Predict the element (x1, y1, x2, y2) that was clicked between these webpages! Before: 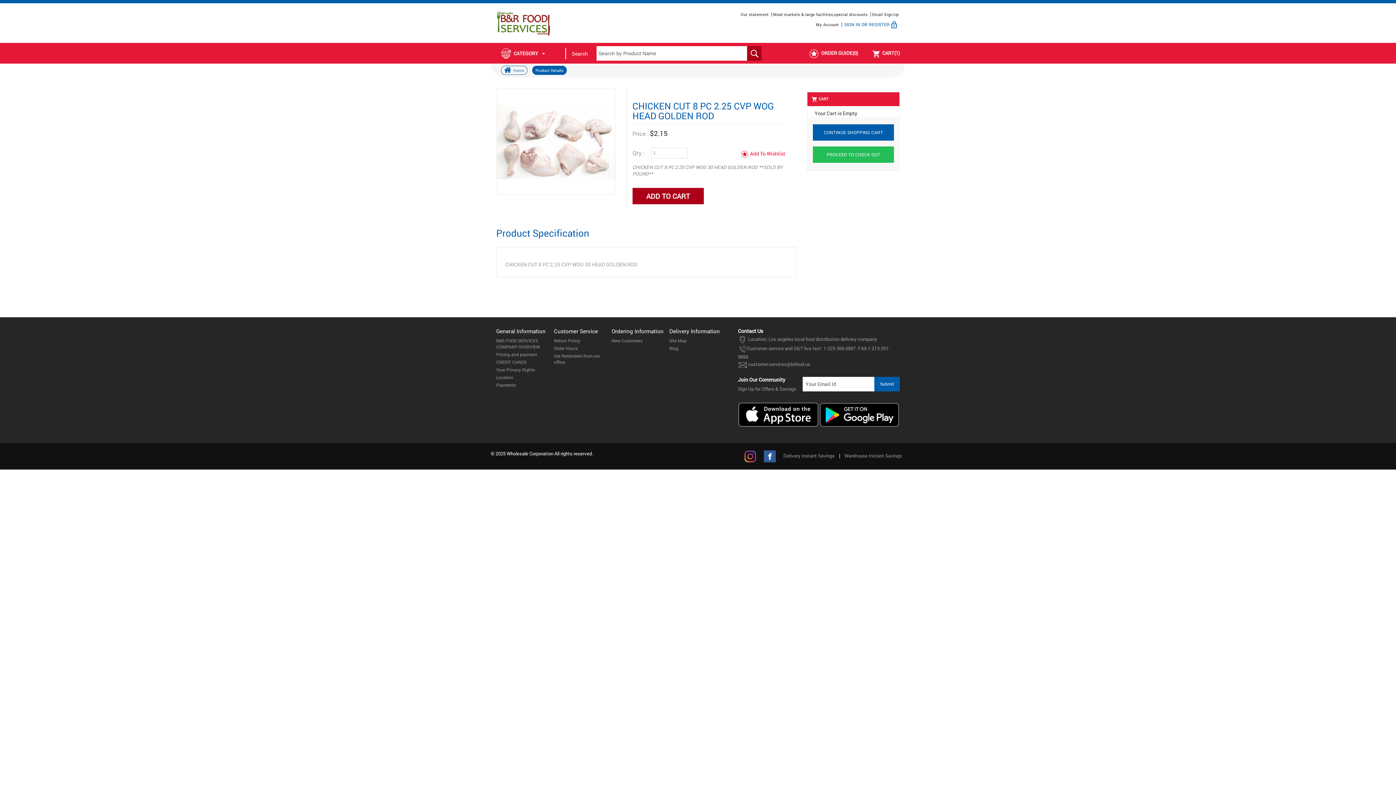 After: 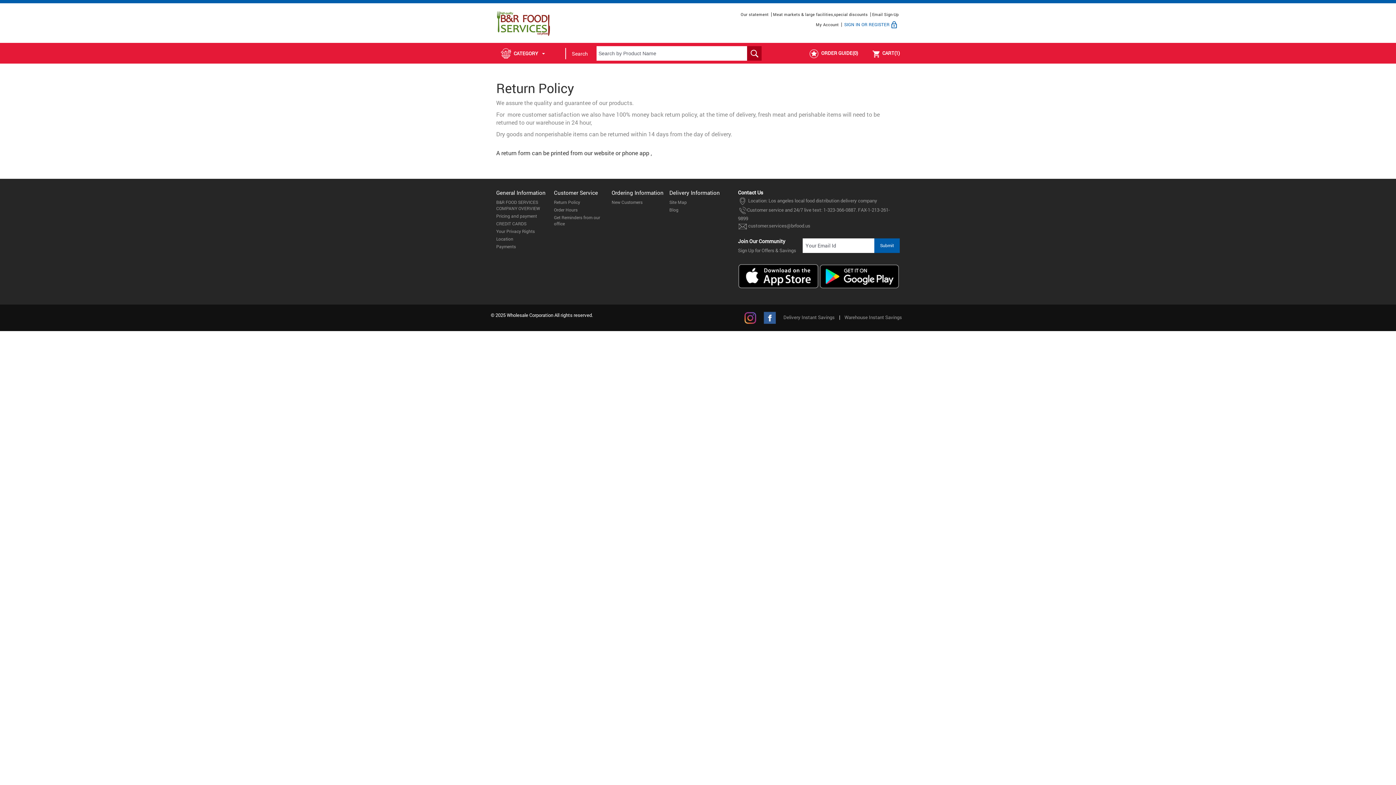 Action: label: Return Policy bbox: (554, 337, 611, 343)